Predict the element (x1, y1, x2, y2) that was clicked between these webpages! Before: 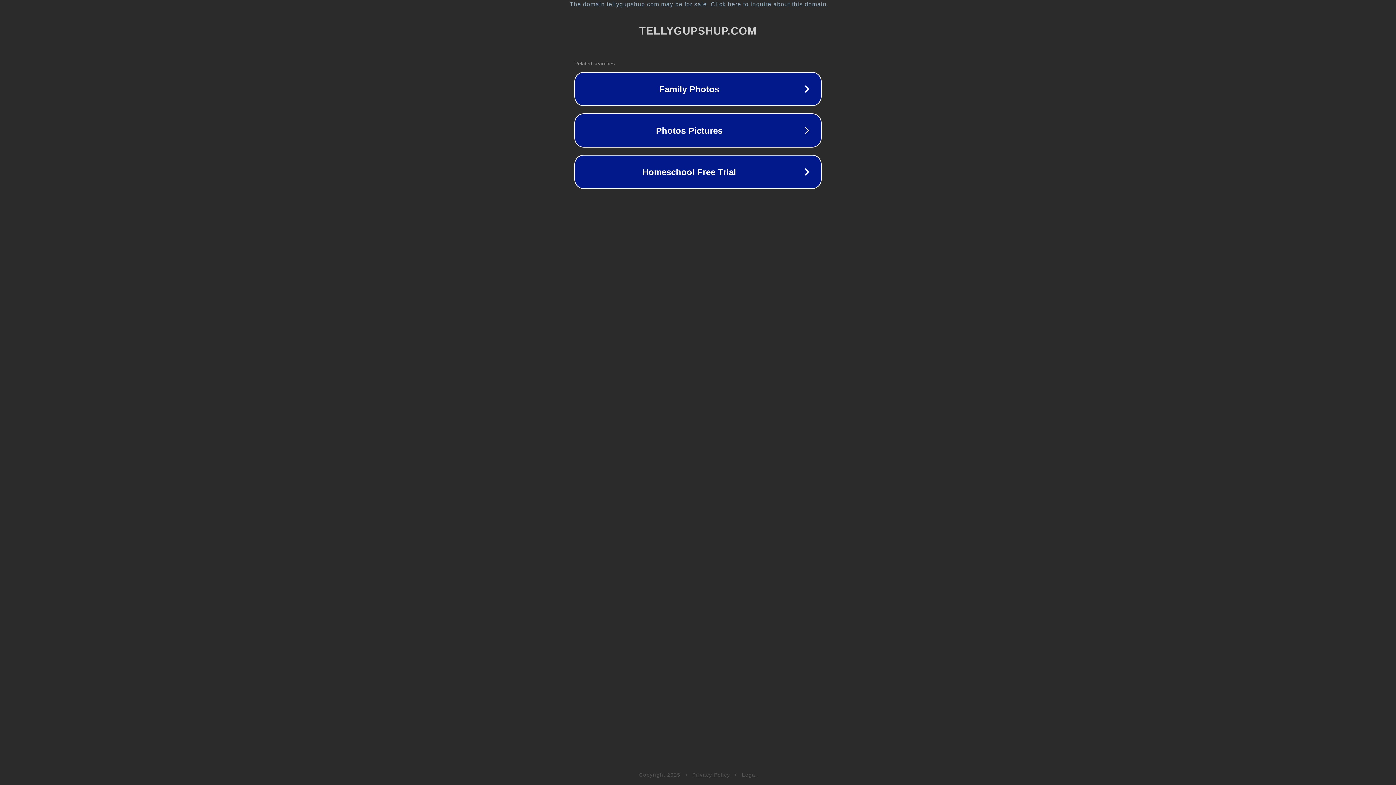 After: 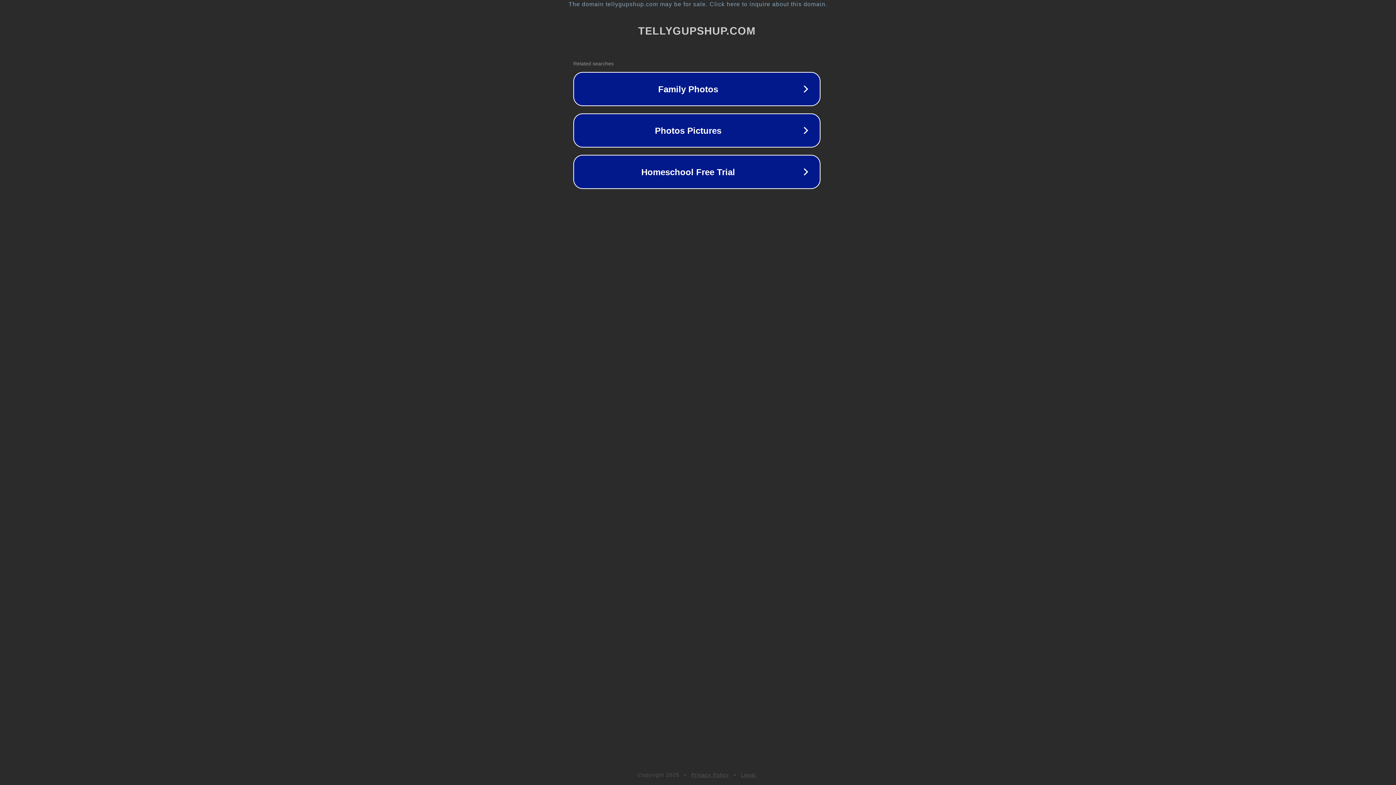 Action: bbox: (1, 1, 1397, 7) label: The domain tellygupshup.com may be for sale. Click here to inquire about this domain.